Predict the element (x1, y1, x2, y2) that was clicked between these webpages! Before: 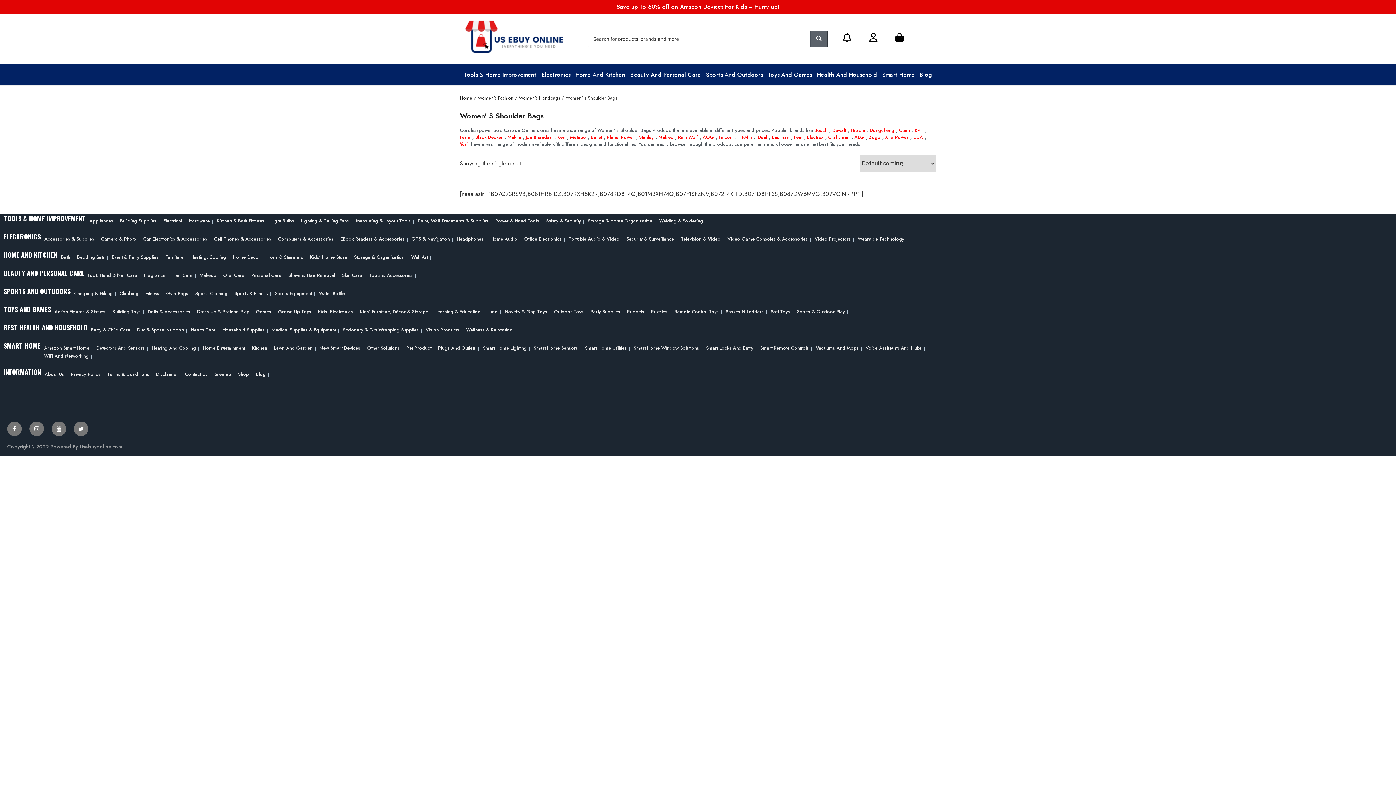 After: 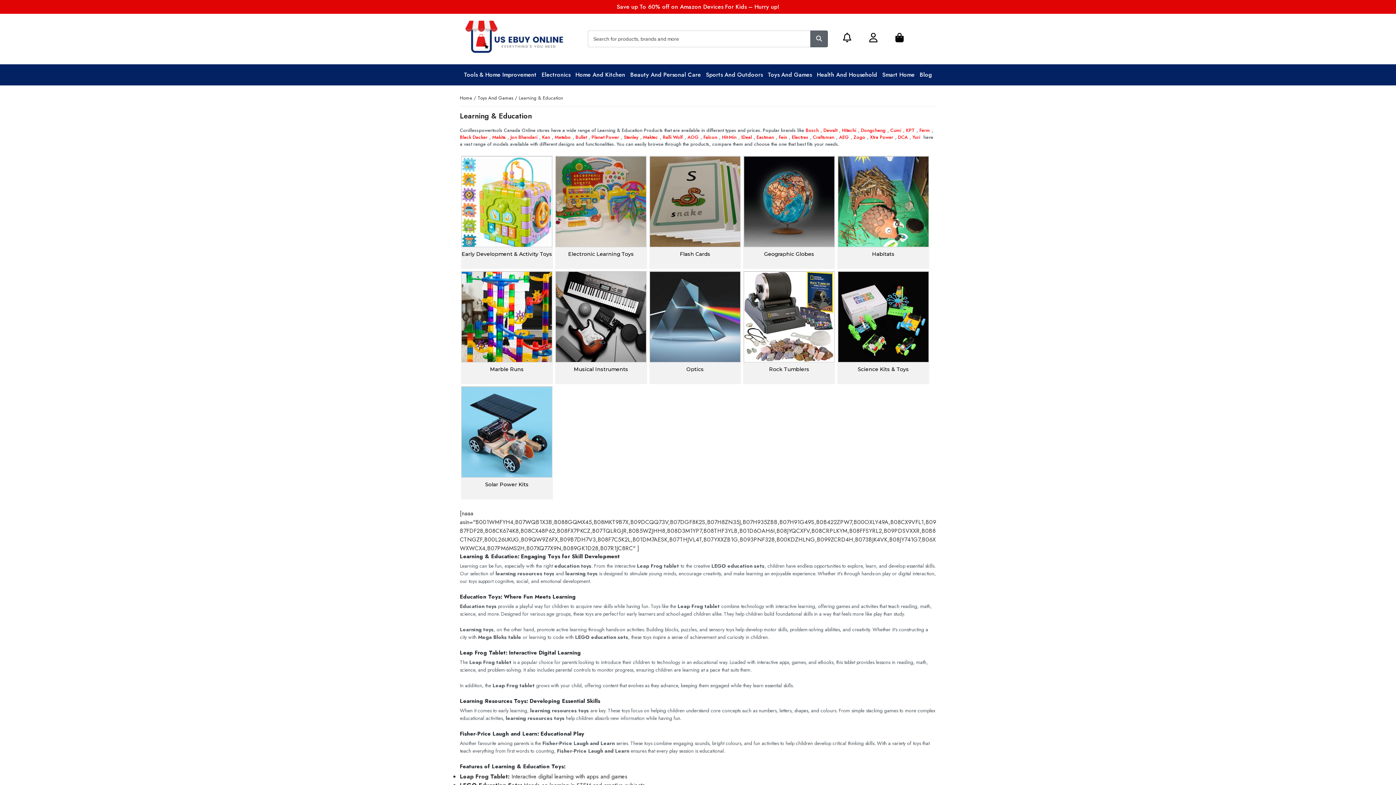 Action: bbox: (431, 308, 482, 315) label: Learning & Education